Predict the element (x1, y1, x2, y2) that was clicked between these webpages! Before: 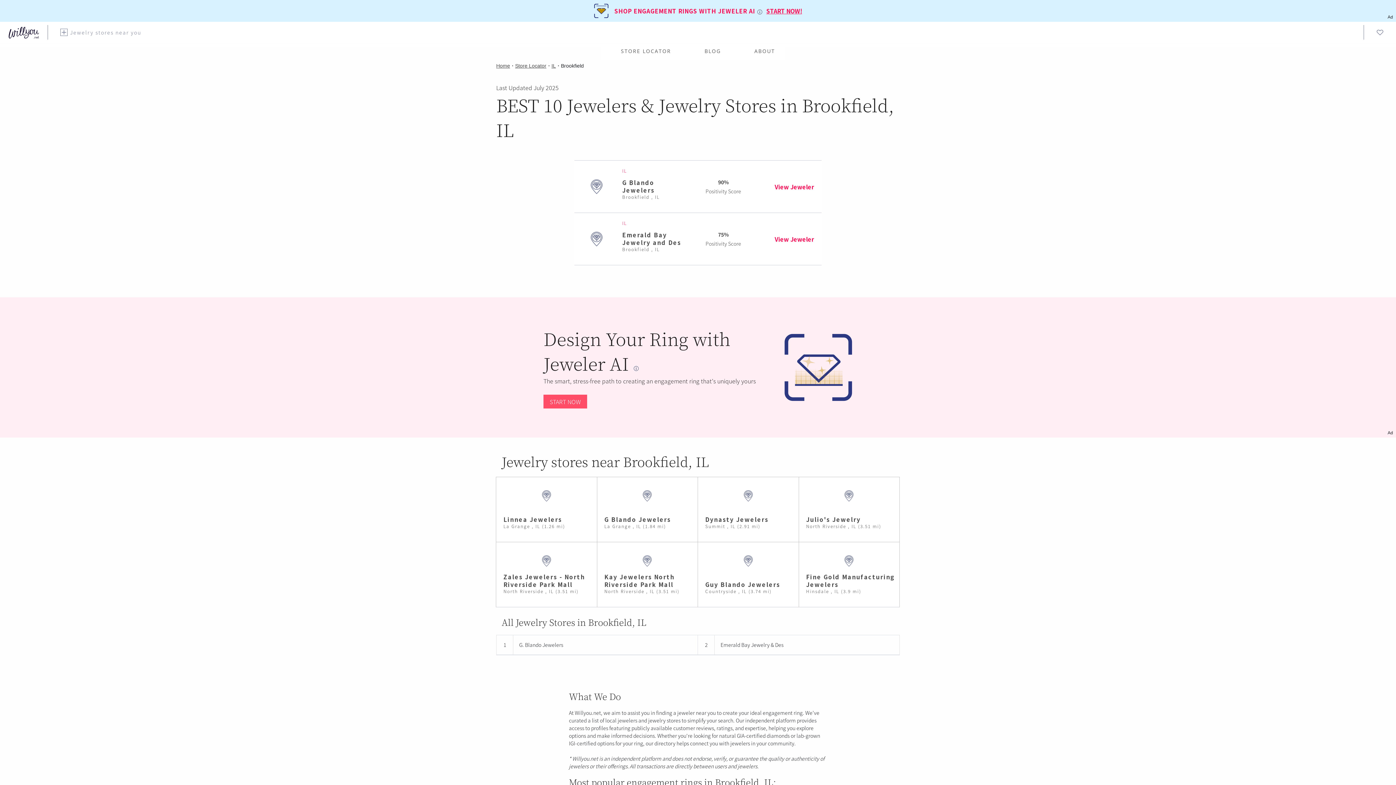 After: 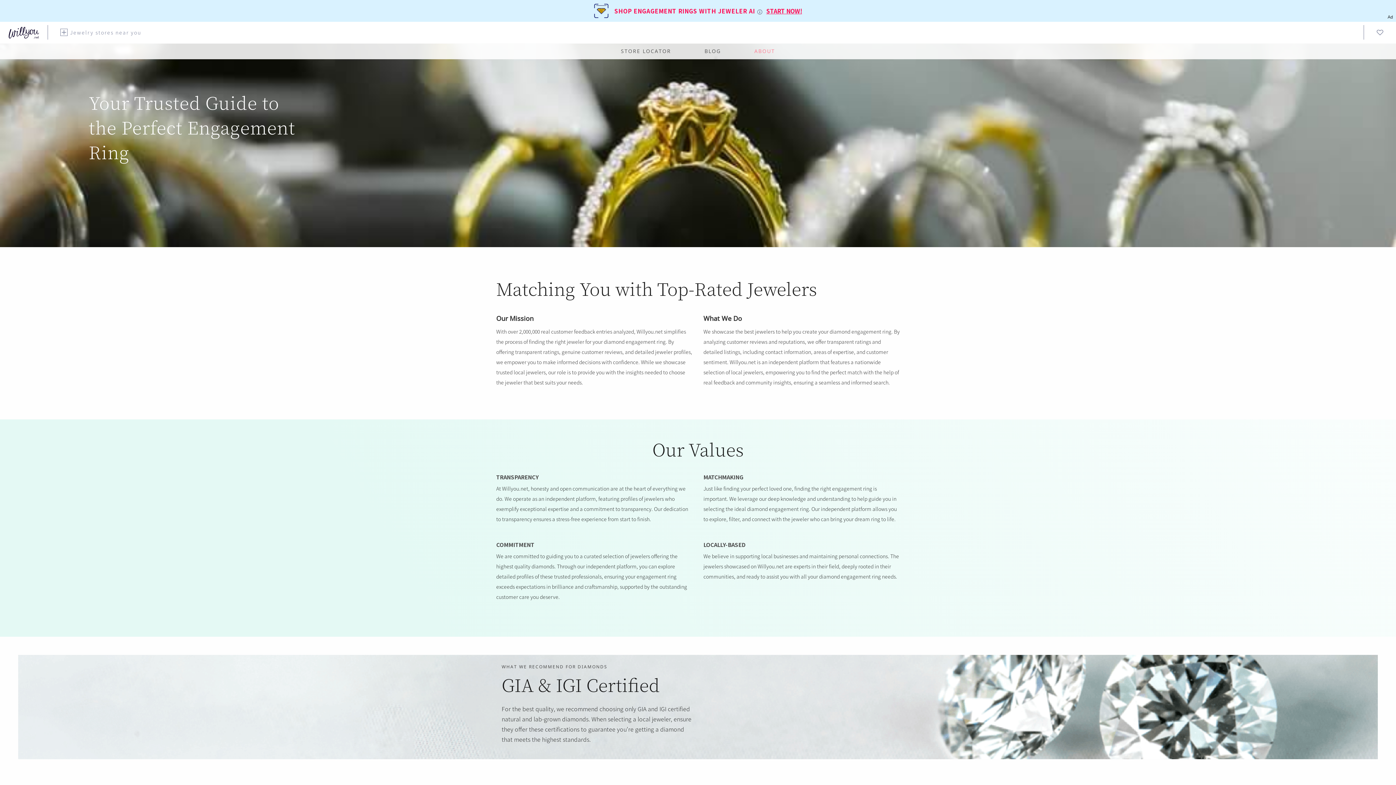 Action: label: ABOUT bbox: (748, 45, 781, 57)